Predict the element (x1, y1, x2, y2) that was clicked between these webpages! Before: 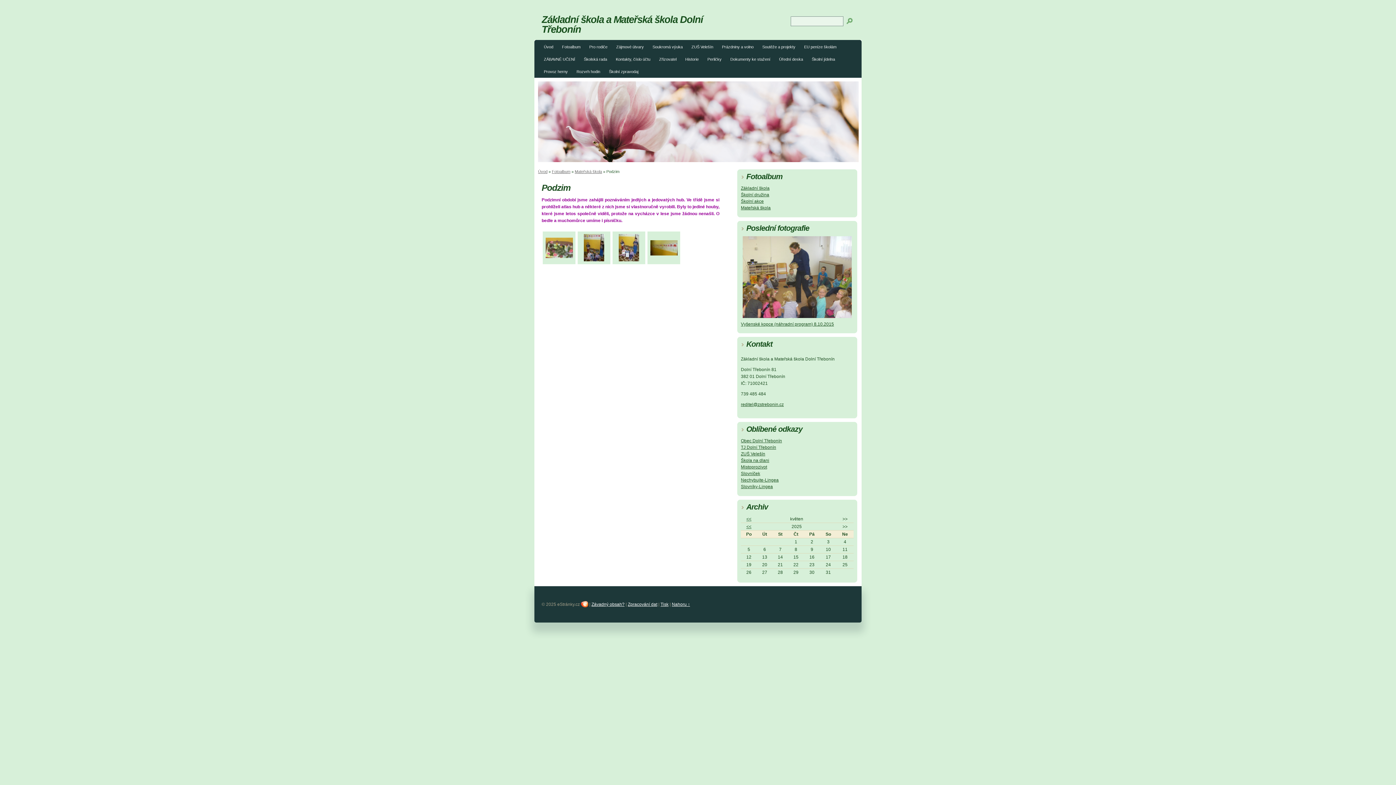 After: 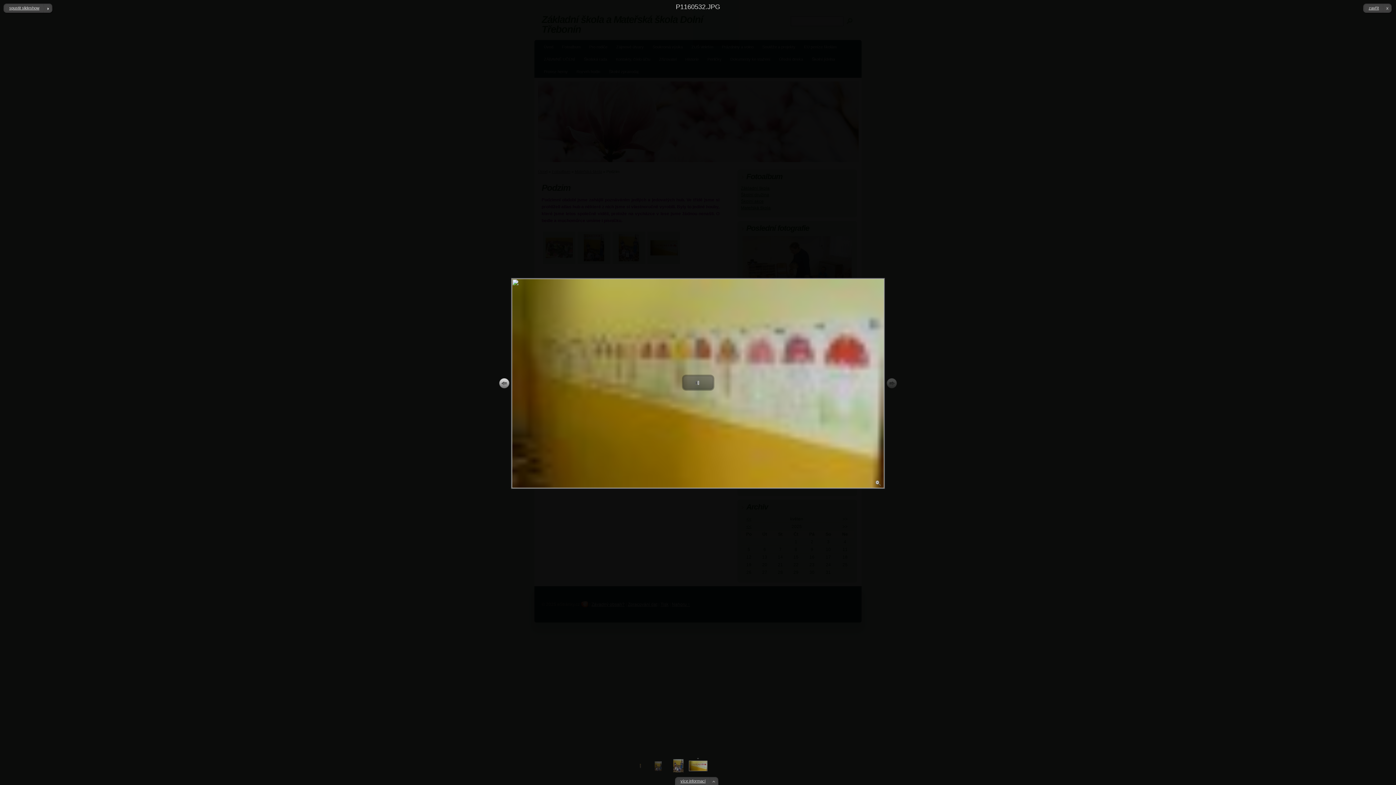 Action: bbox: (647, 231, 680, 264)